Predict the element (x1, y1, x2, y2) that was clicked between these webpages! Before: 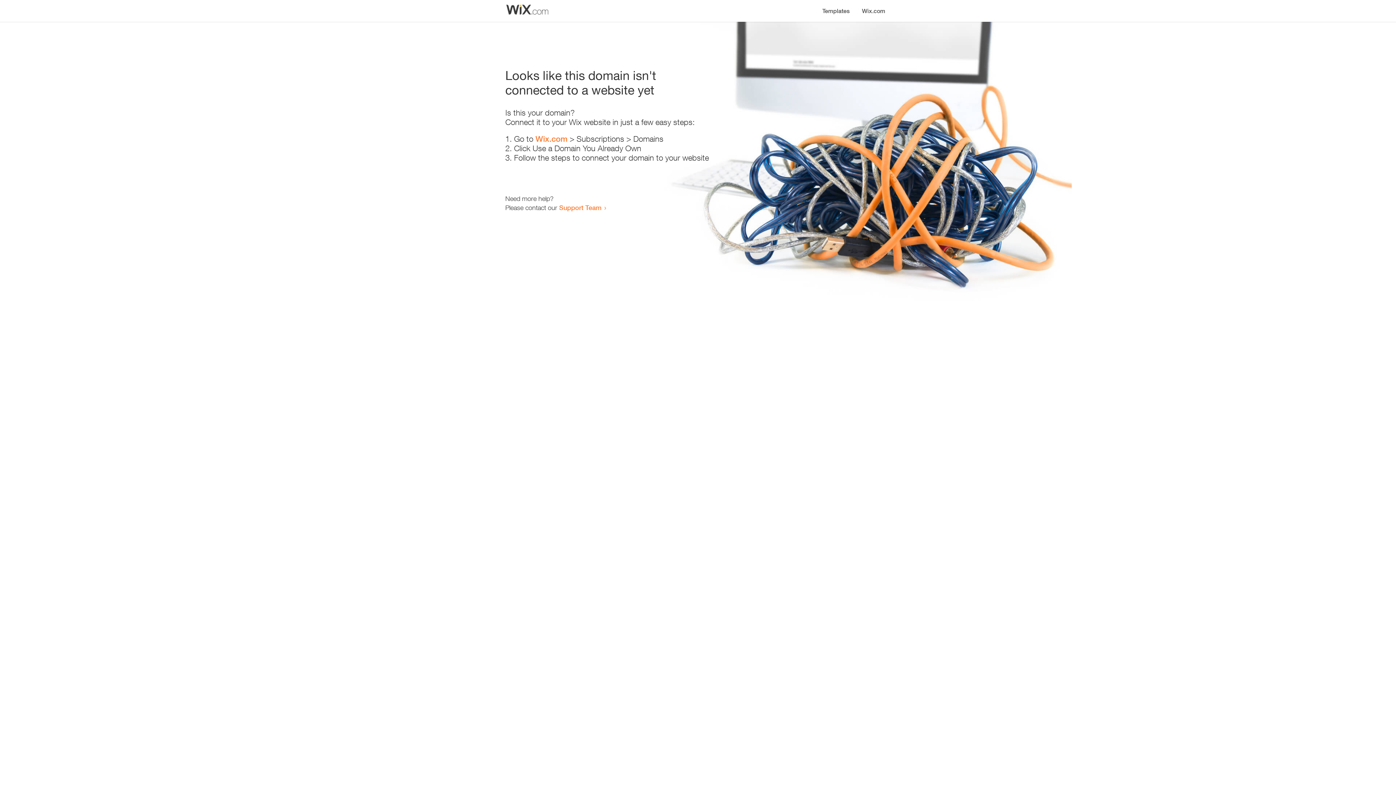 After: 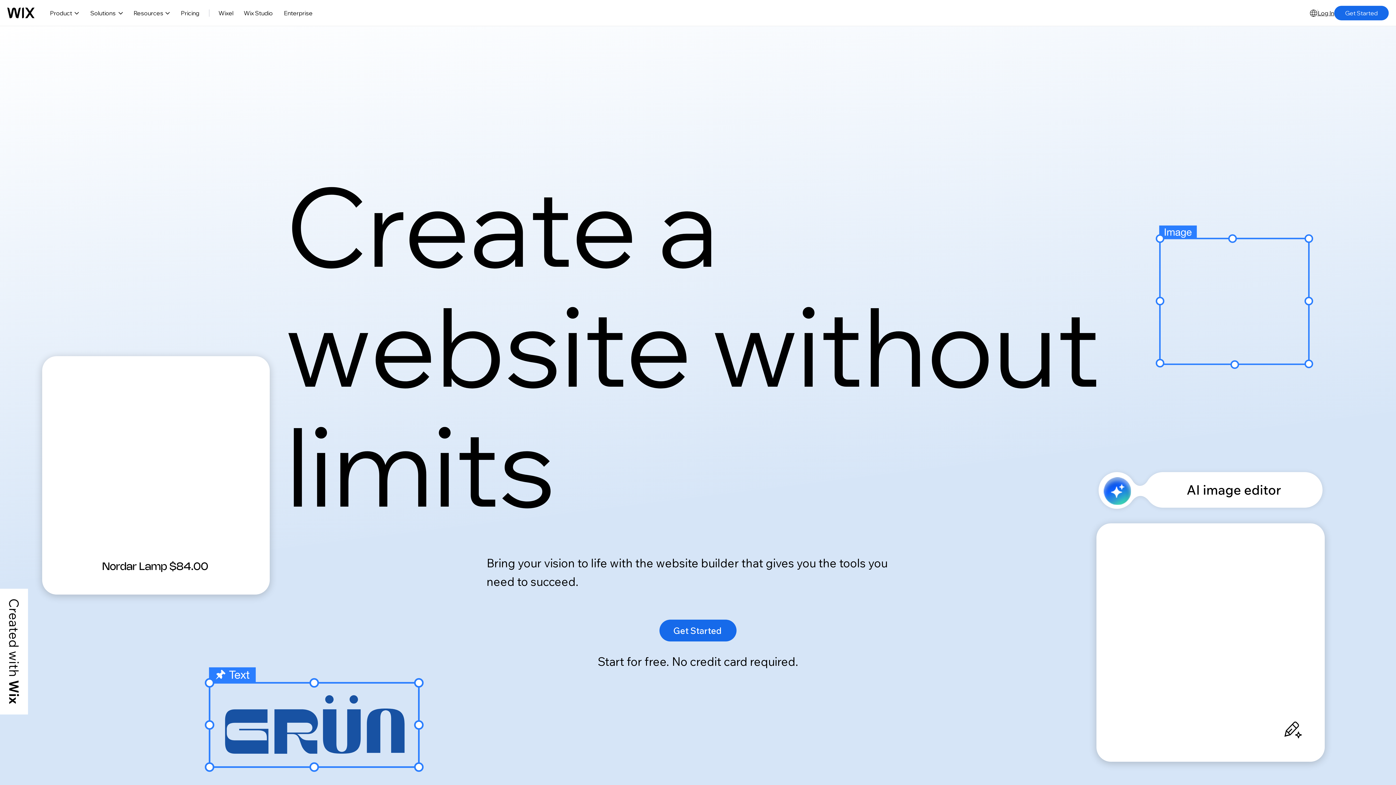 Action: label: Wix.com bbox: (856, 0, 890, 14)